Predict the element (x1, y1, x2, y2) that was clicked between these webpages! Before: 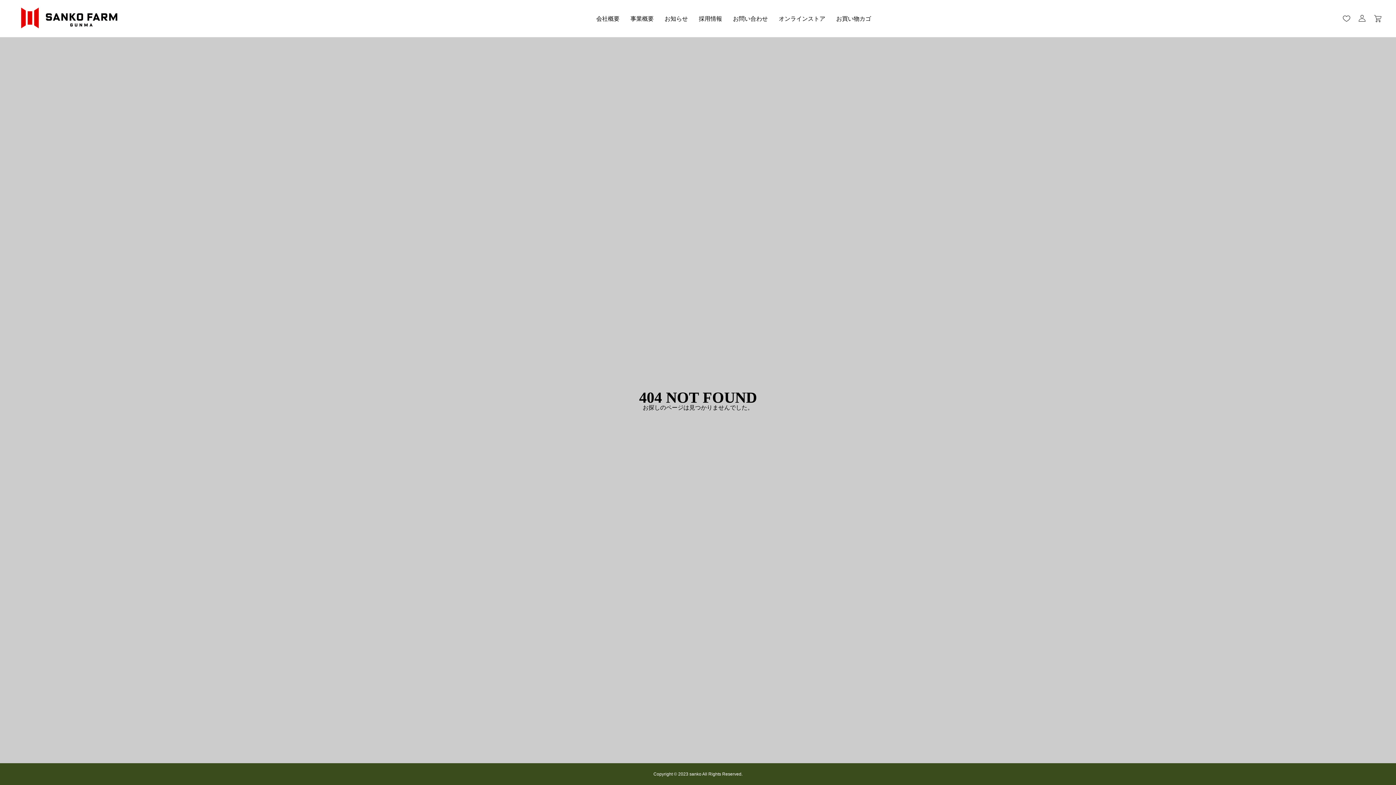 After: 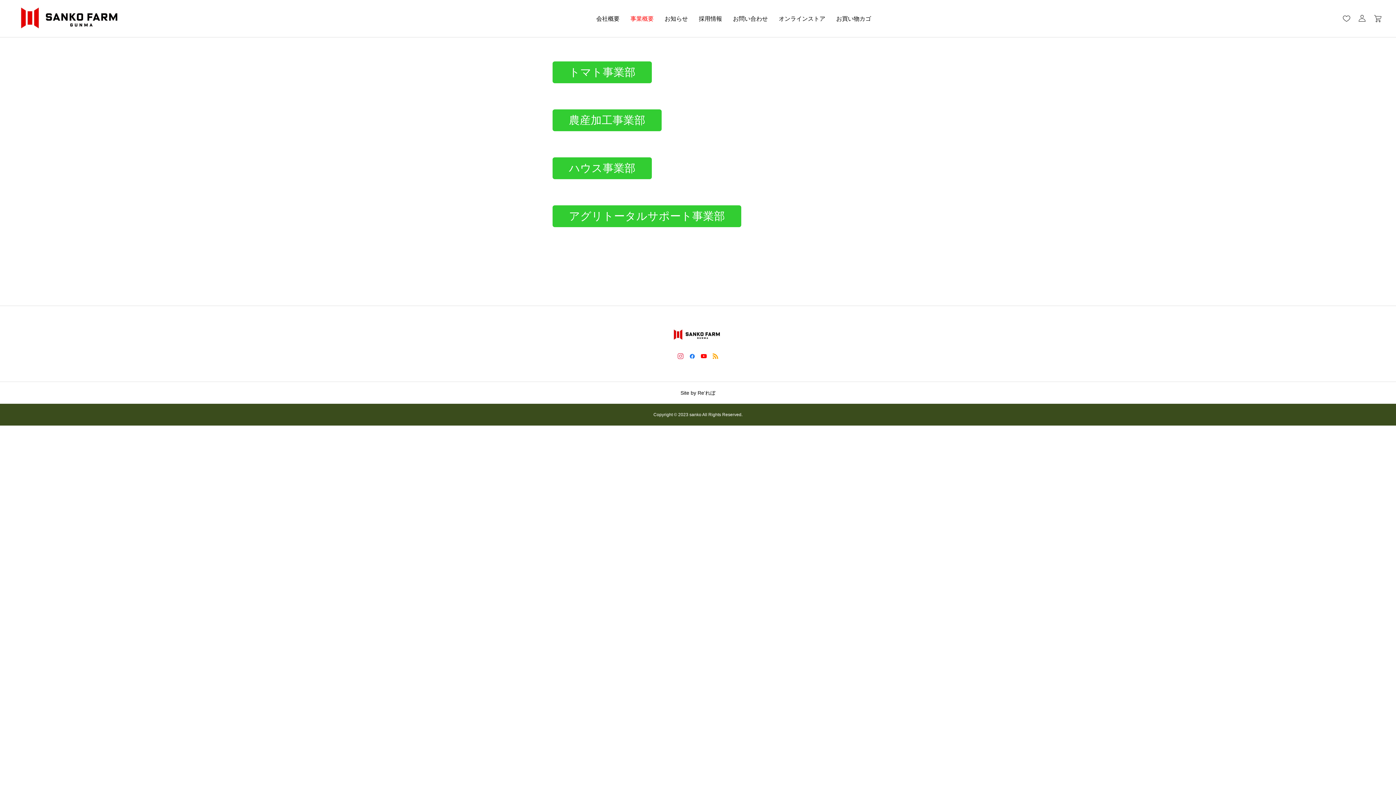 Action: bbox: (625, 0, 659, 37) label: 事業概要